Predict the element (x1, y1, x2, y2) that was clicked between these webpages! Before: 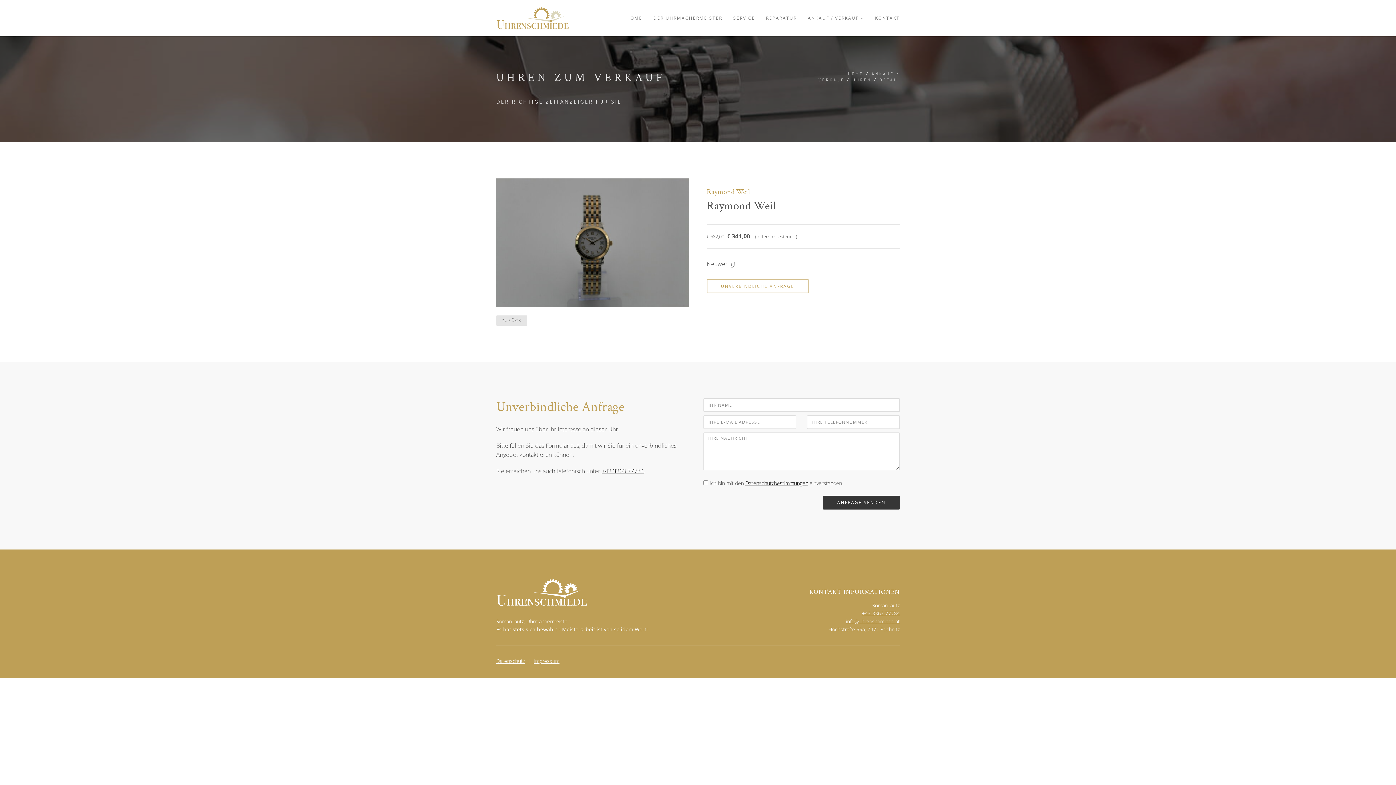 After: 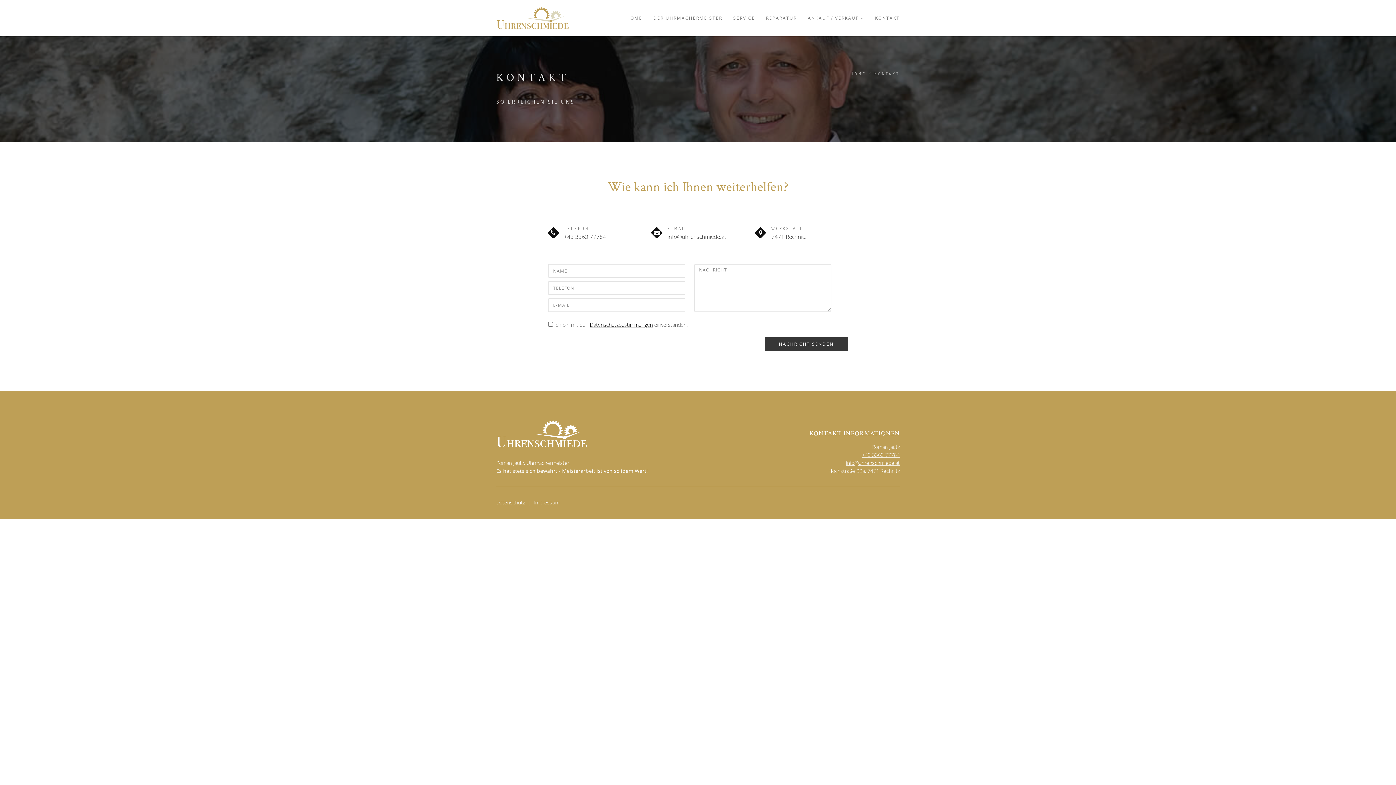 Action: bbox: (875, 0, 900, 36) label: KONTAKT